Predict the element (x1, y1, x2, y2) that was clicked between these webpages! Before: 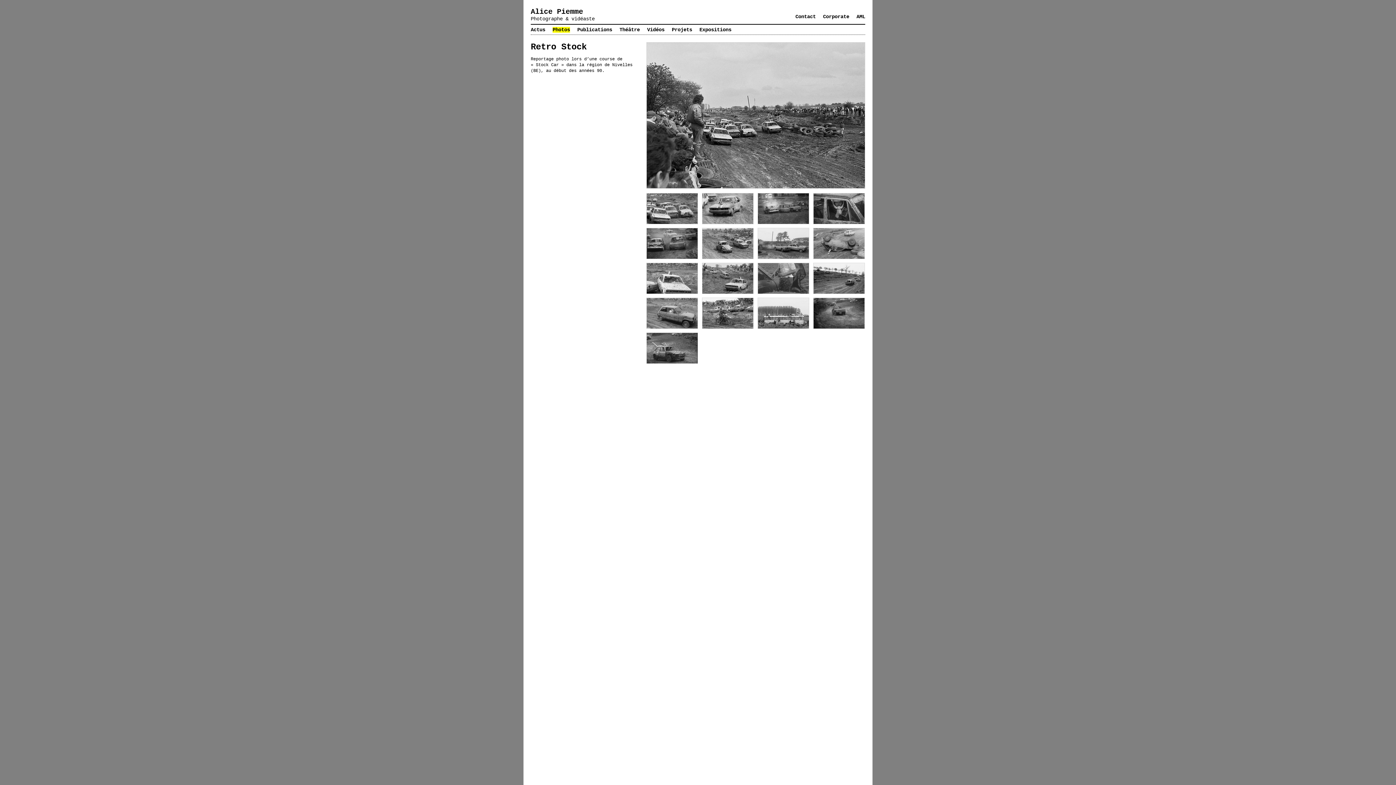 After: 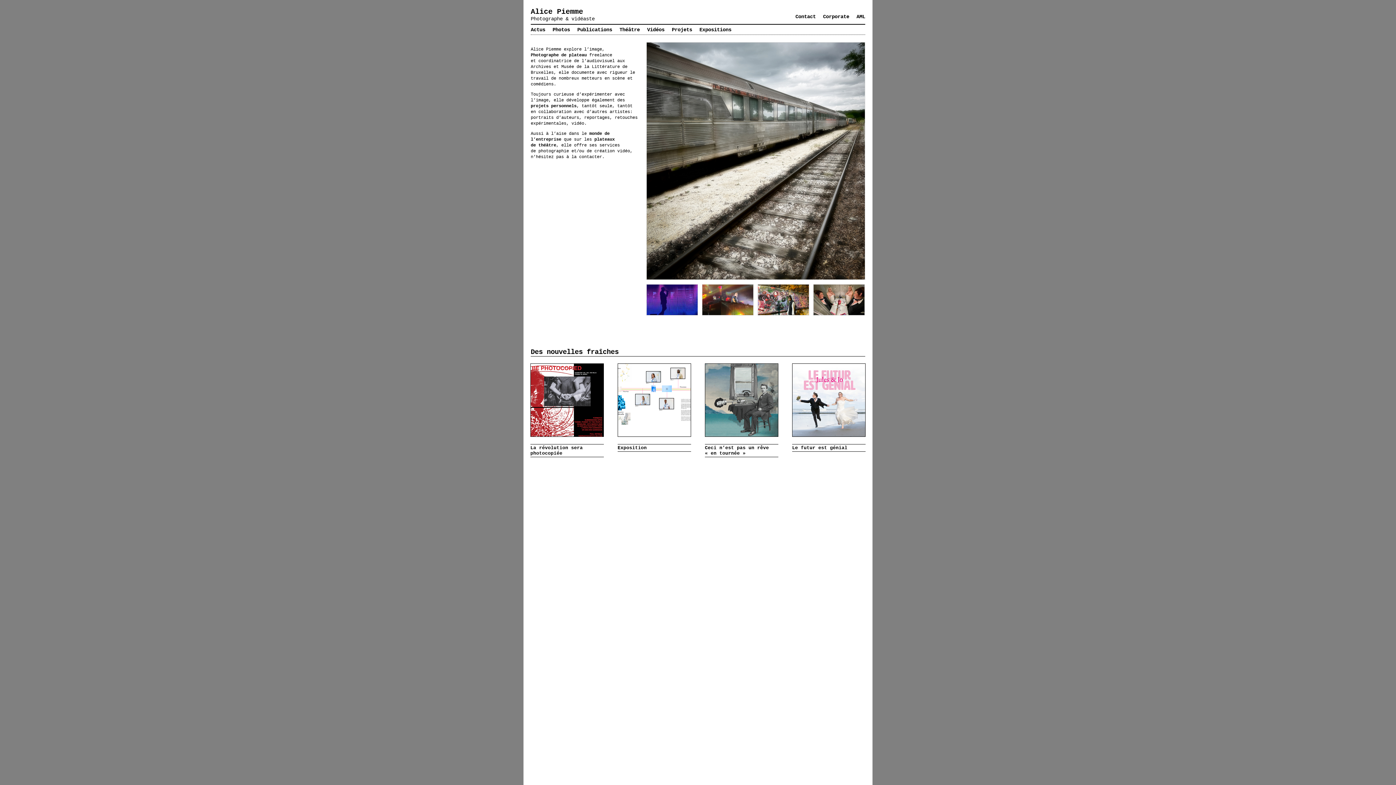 Action: label: Photographe & vidéaste bbox: (530, 16, 594, 21)